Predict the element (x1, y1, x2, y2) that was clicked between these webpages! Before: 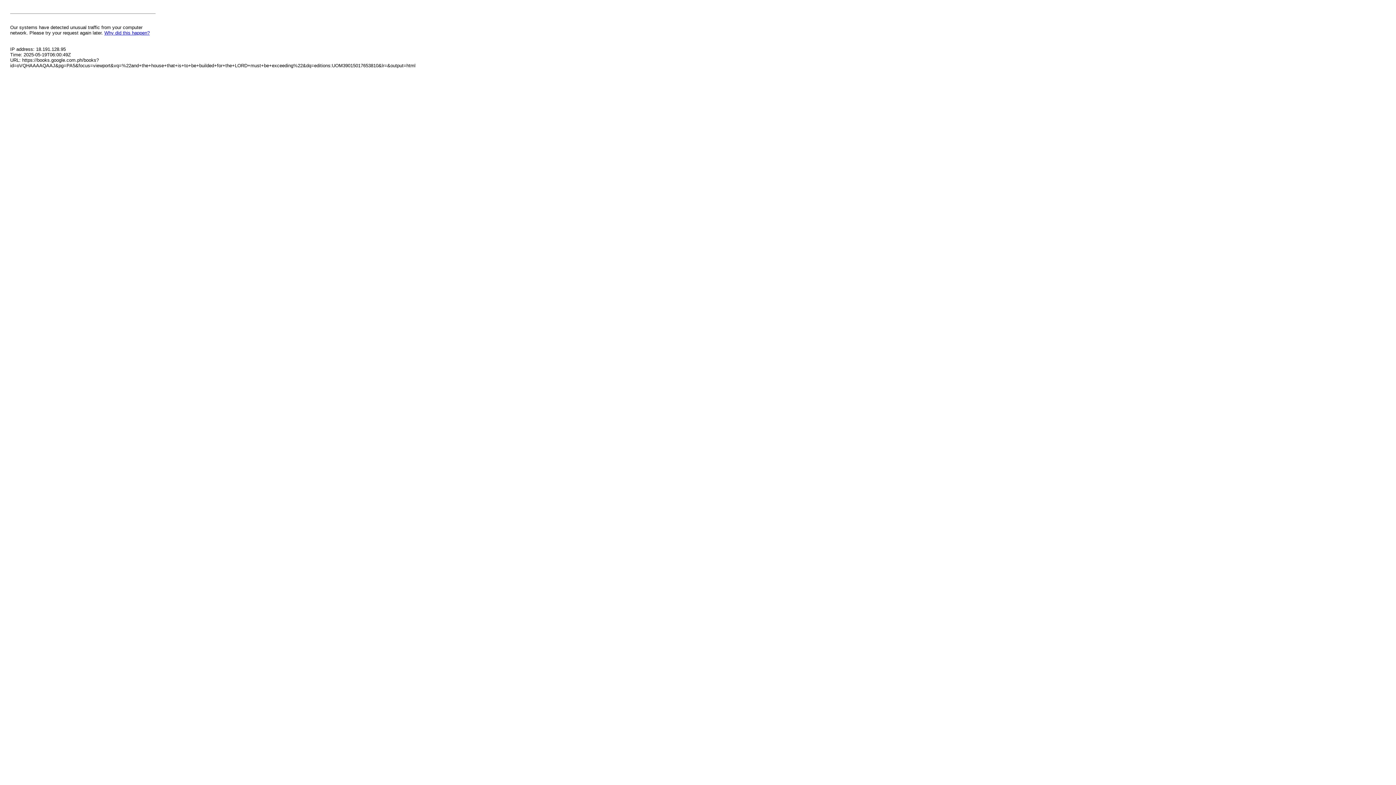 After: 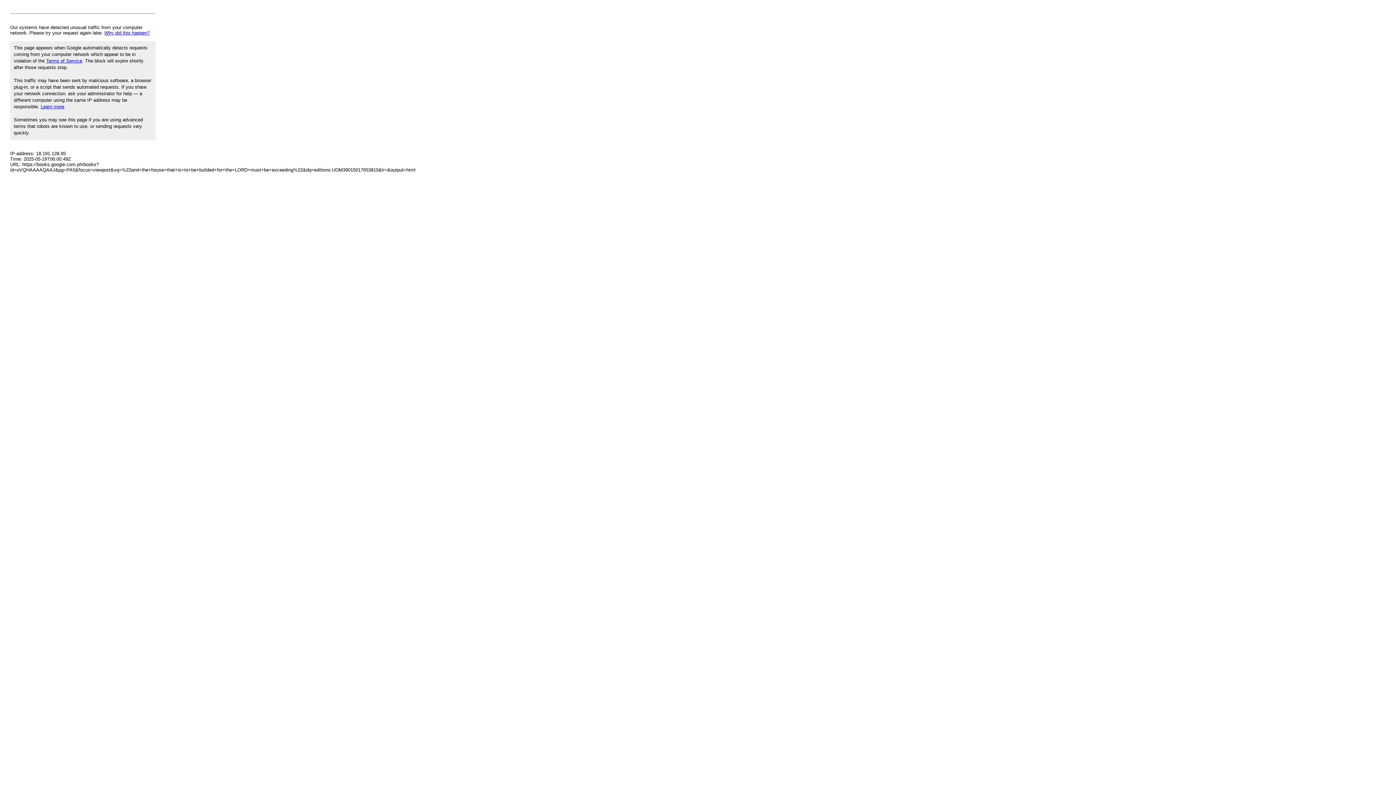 Action: label: Why did this happen? bbox: (104, 30, 149, 35)